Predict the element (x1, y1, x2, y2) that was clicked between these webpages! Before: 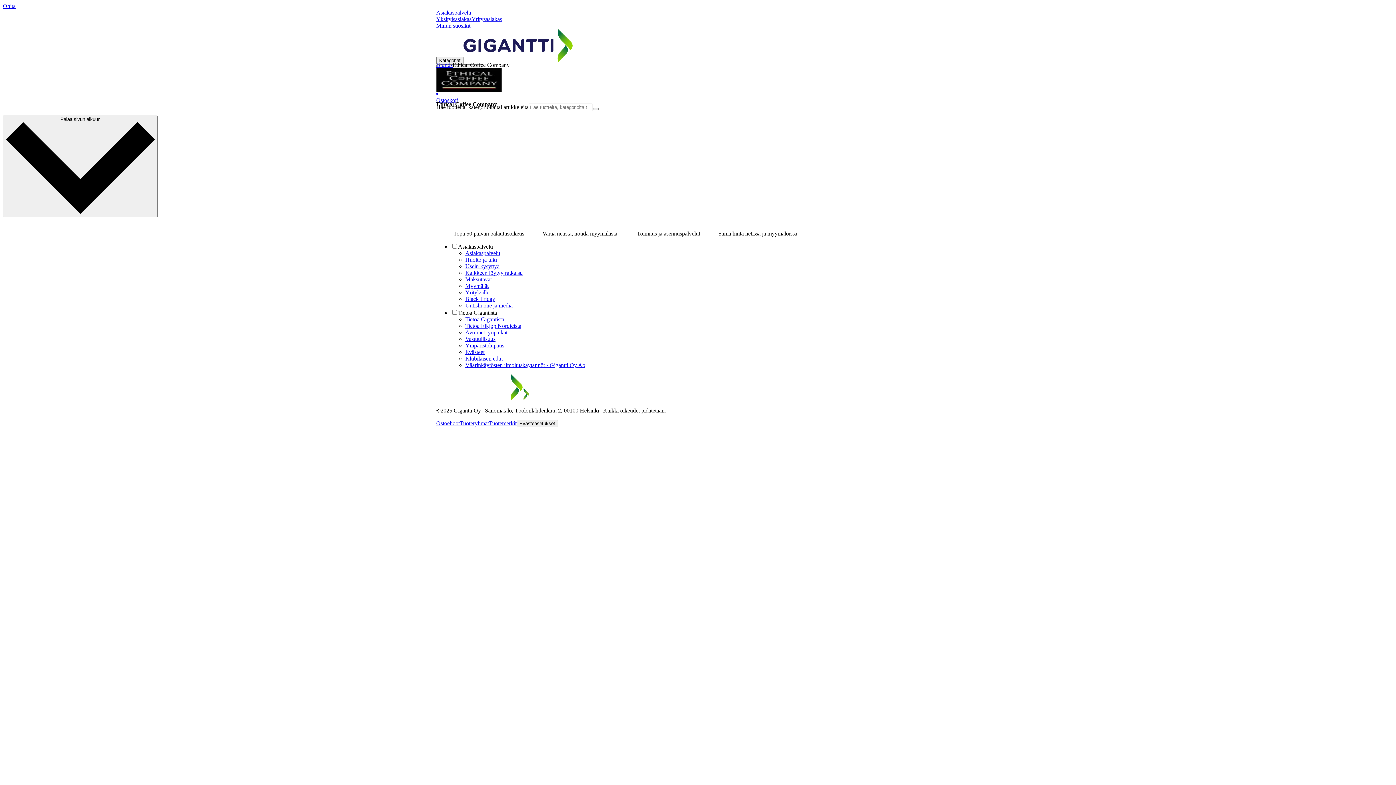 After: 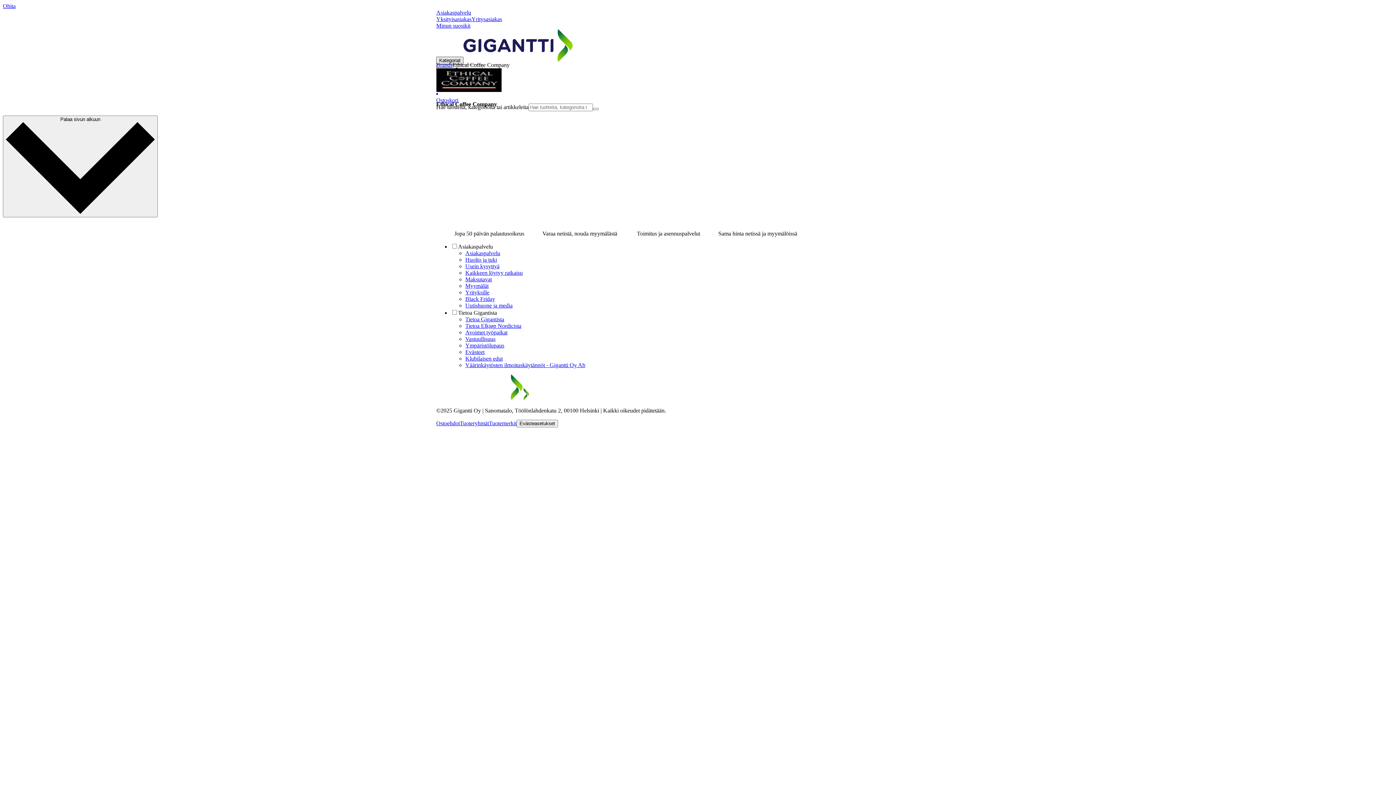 Action: label: Kategoriat bbox: (436, 56, 463, 64)